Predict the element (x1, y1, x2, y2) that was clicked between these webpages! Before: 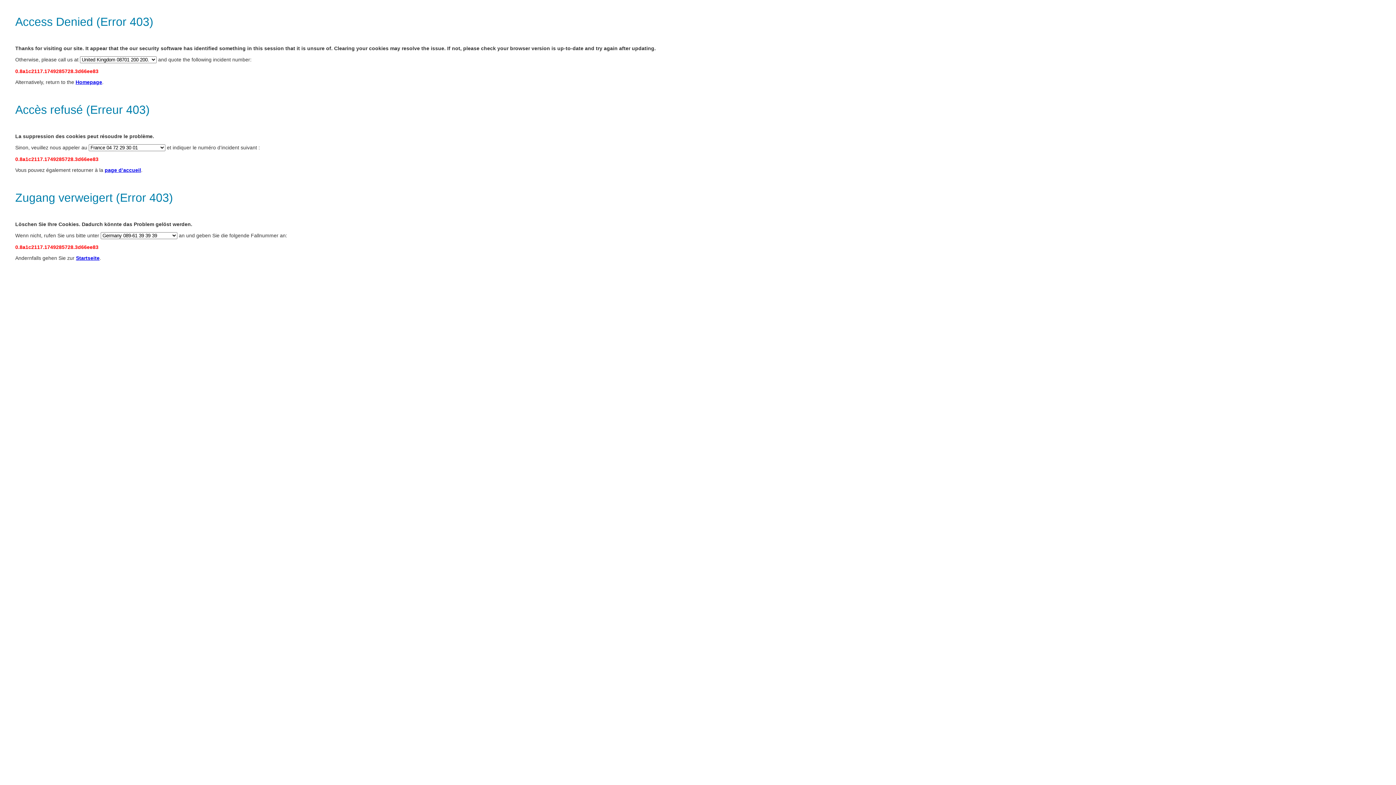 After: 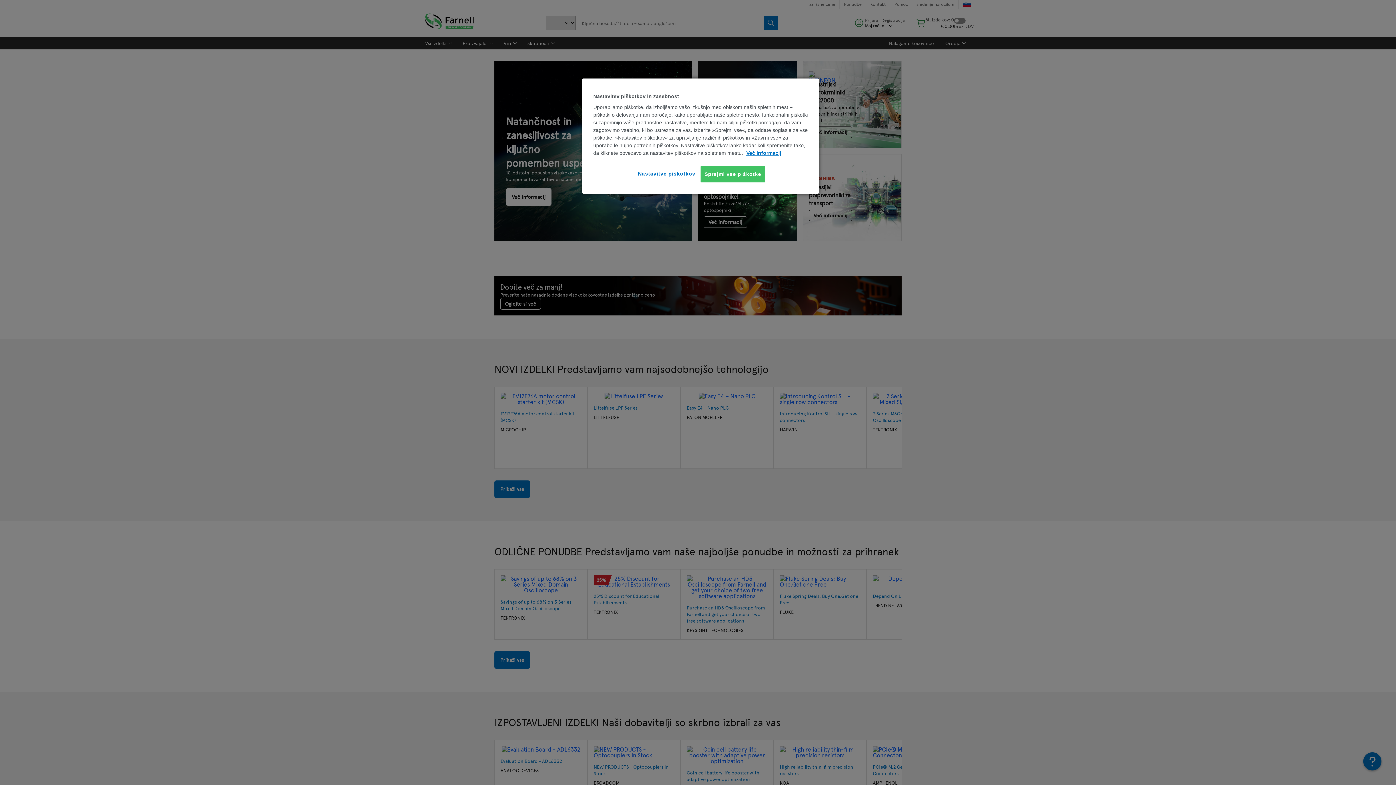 Action: bbox: (75, 79, 102, 85) label: Homepage